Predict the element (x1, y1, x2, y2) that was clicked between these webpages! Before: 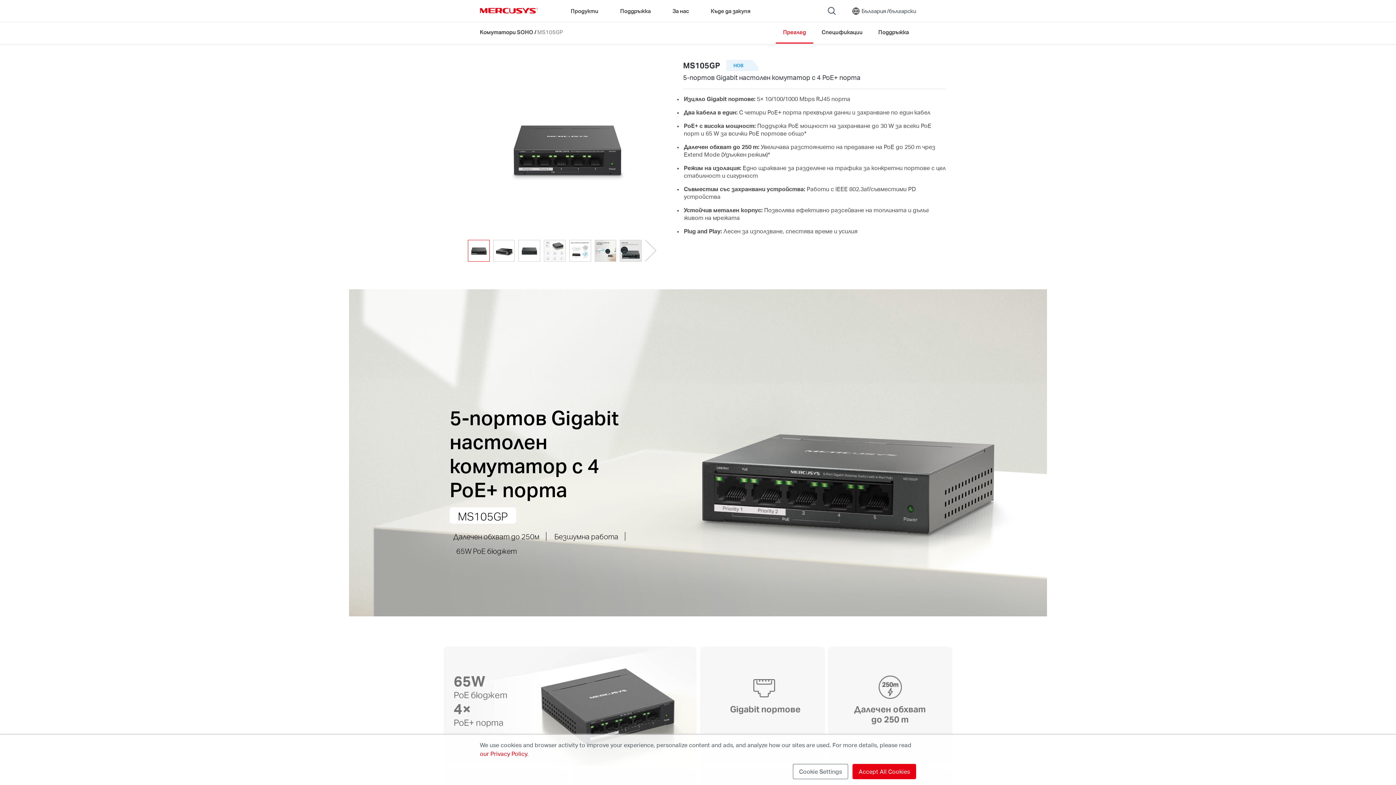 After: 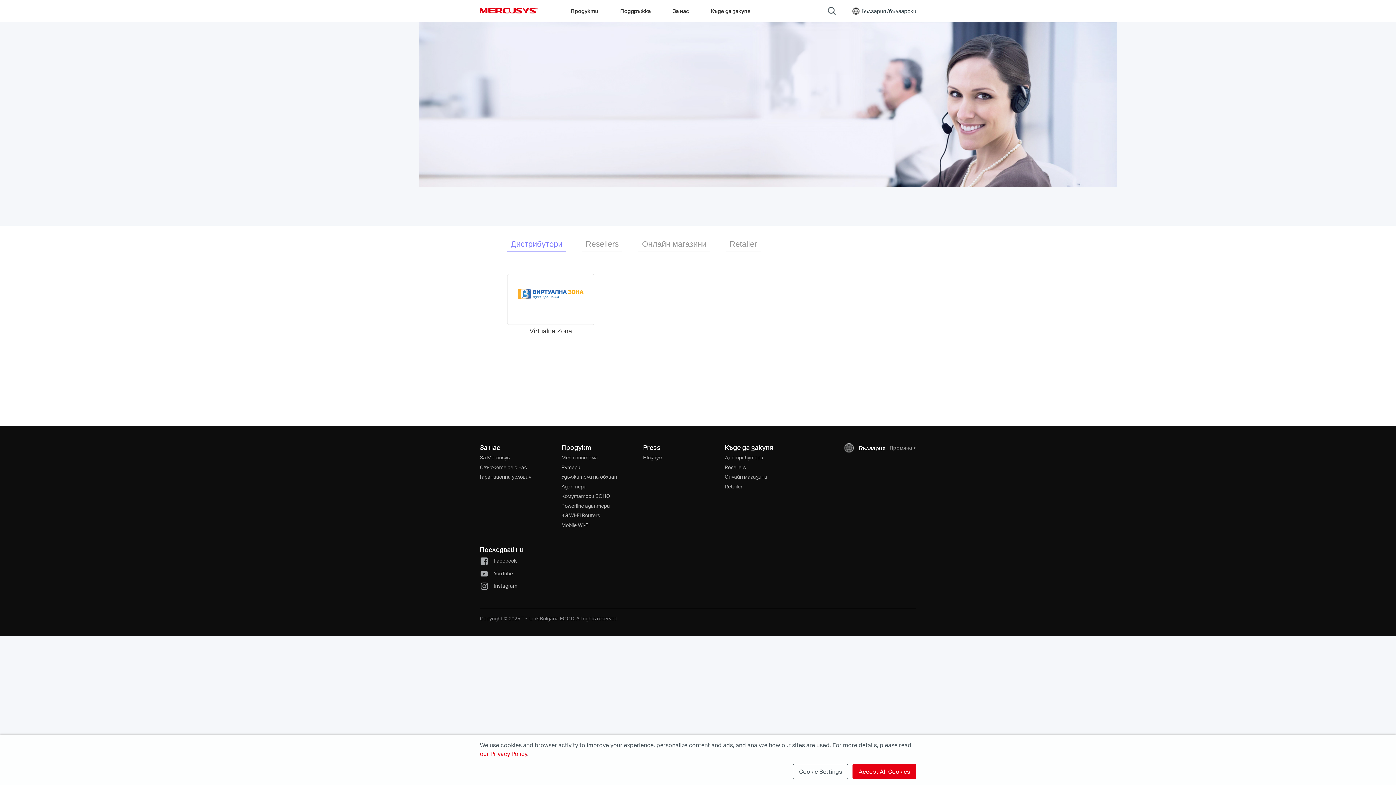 Action: label: Къде да закупя bbox: (710, 0, 750, 21)